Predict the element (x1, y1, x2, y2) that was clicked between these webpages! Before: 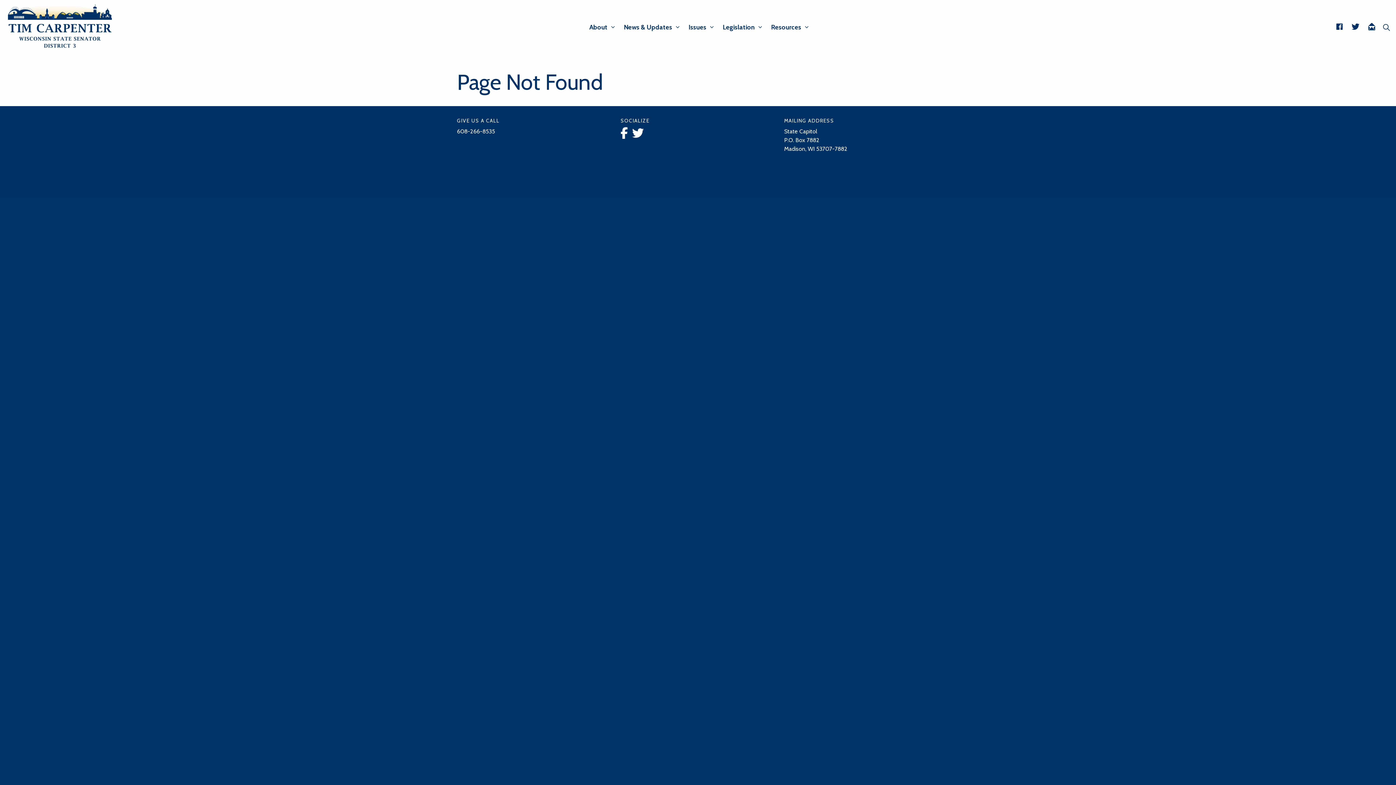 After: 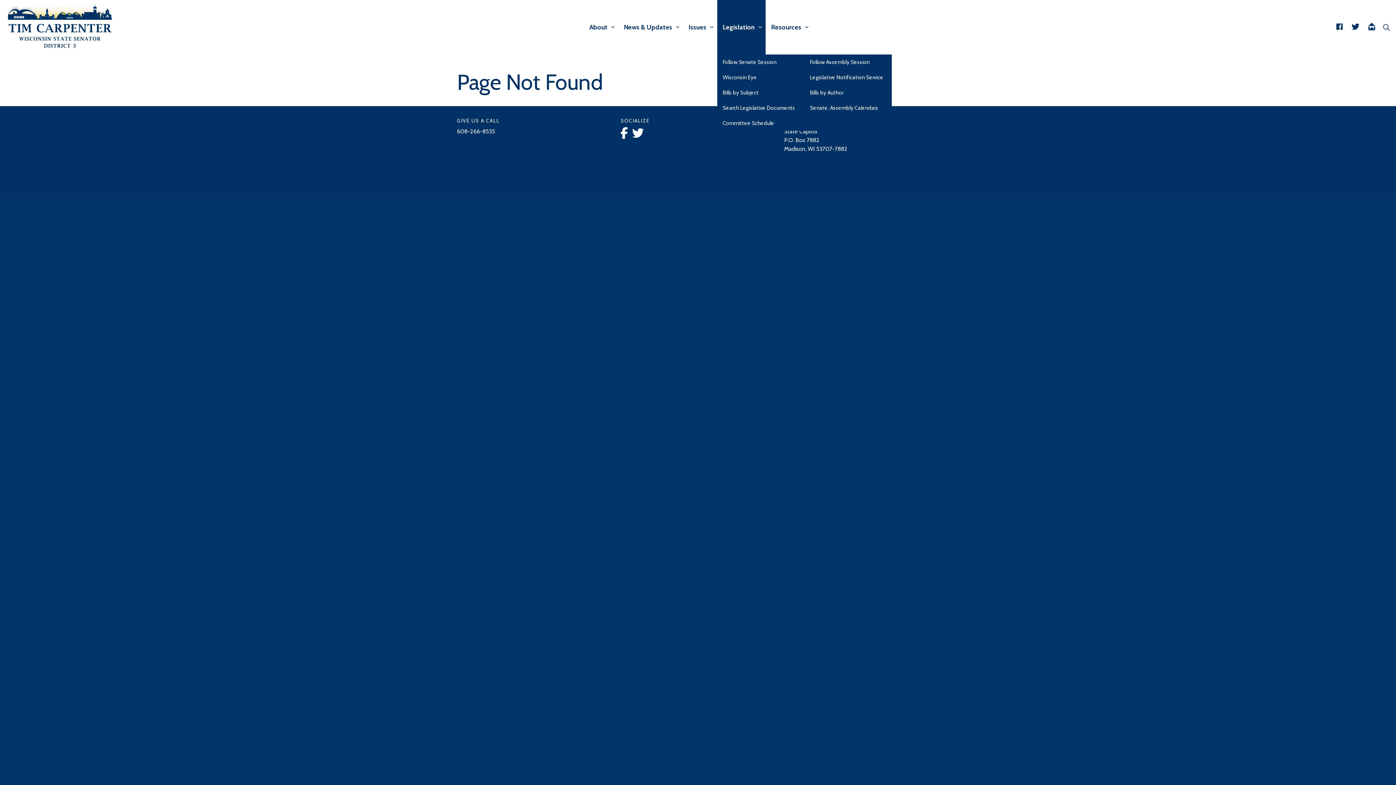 Action: label: Legislation bbox: (717, 0, 765, 54)